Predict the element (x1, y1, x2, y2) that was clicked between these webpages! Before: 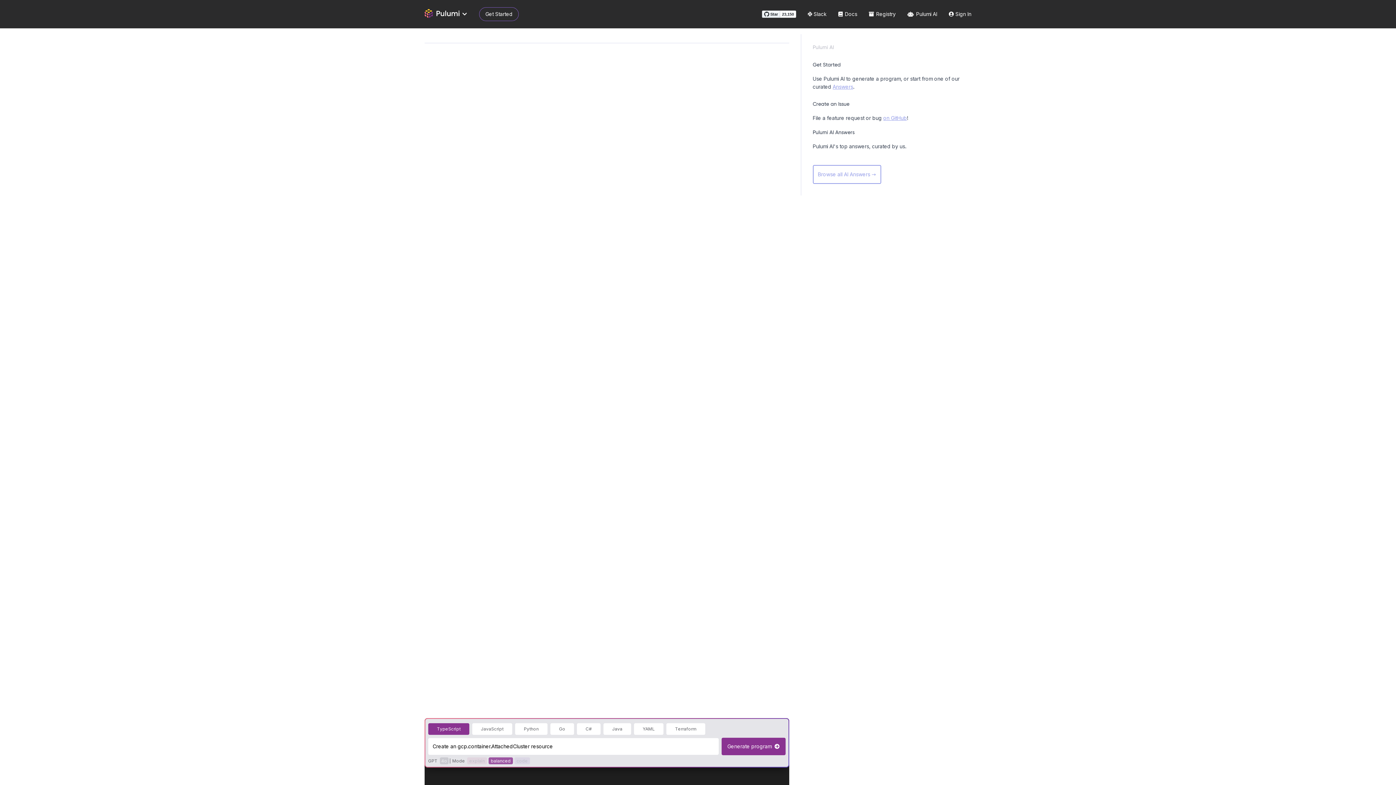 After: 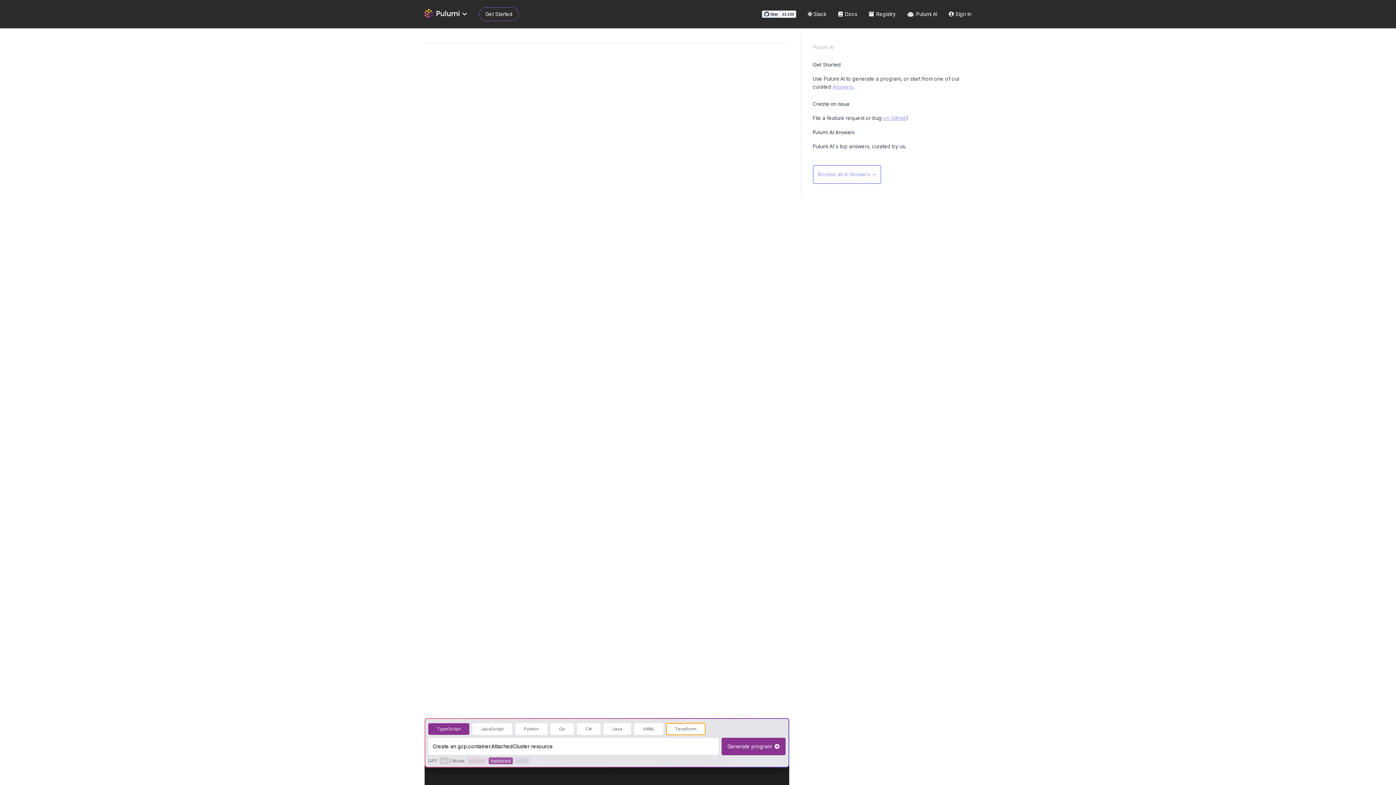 Action: label: Terraform bbox: (666, 723, 705, 735)